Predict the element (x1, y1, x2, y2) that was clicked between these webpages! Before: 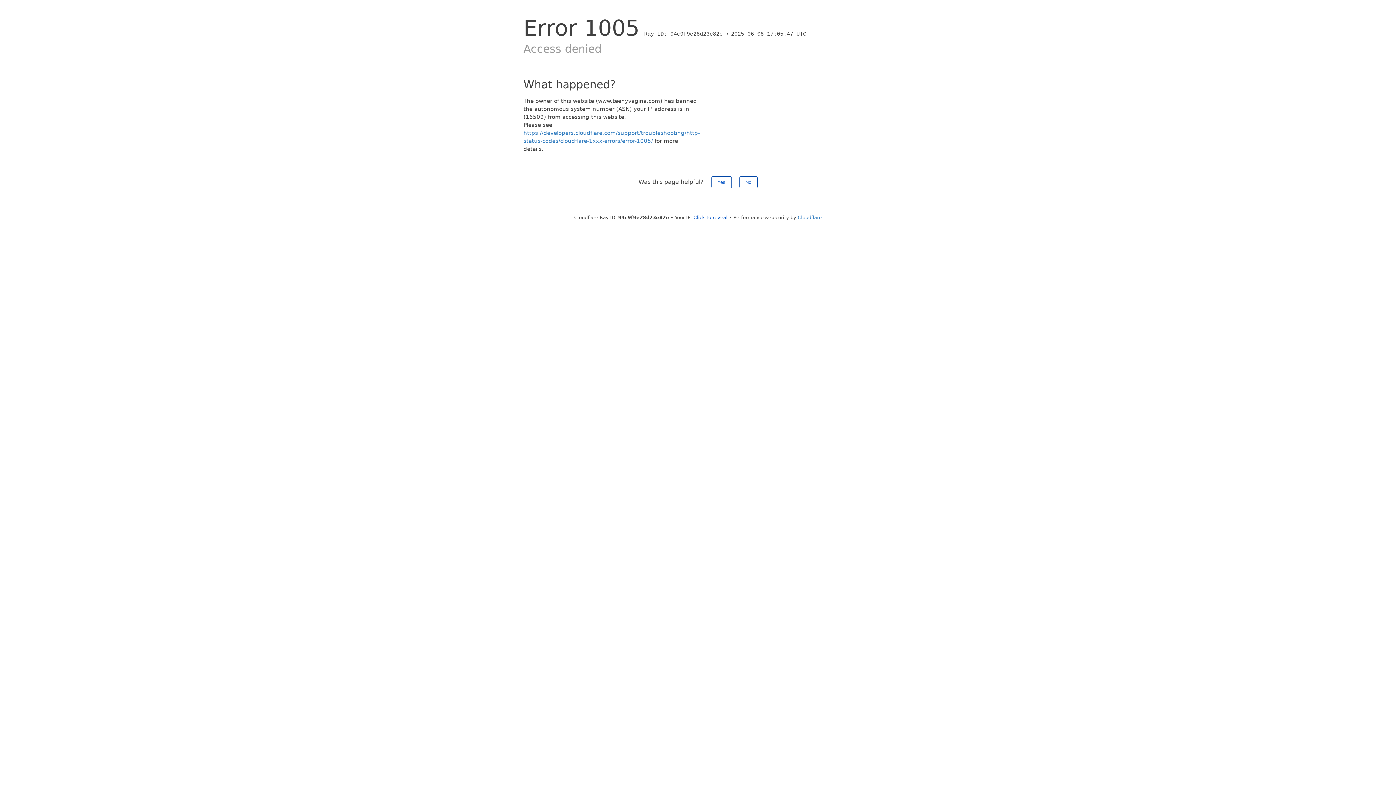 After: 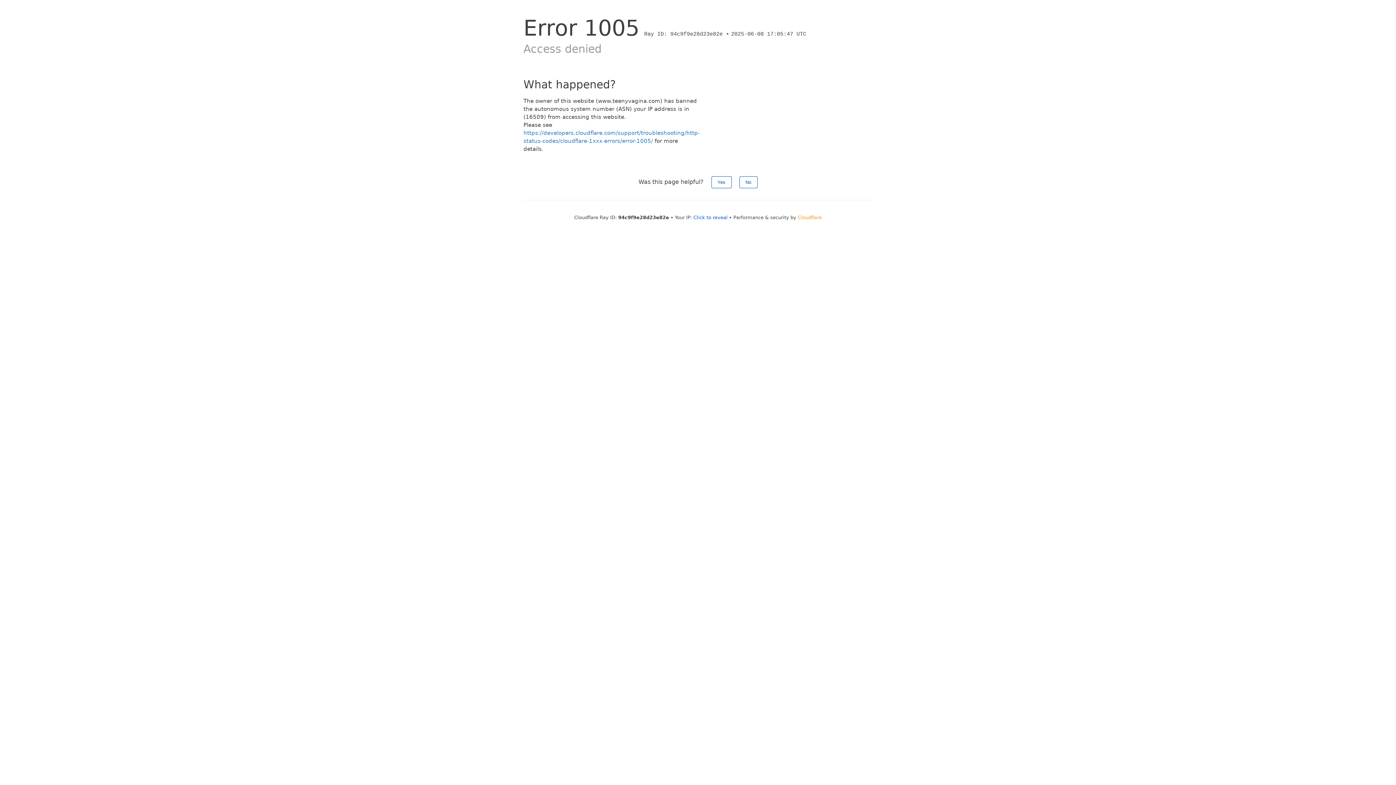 Action: bbox: (798, 214, 822, 220) label: Cloudflare